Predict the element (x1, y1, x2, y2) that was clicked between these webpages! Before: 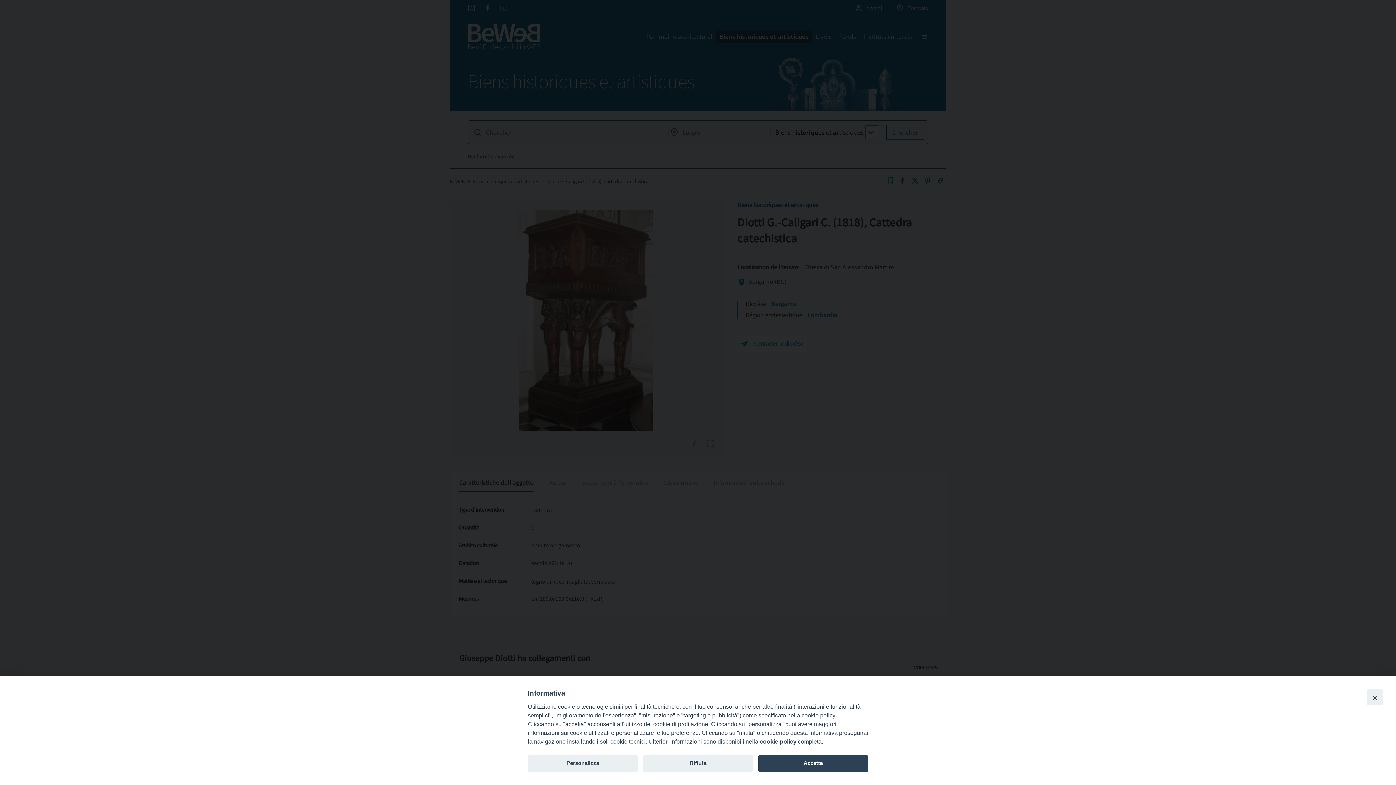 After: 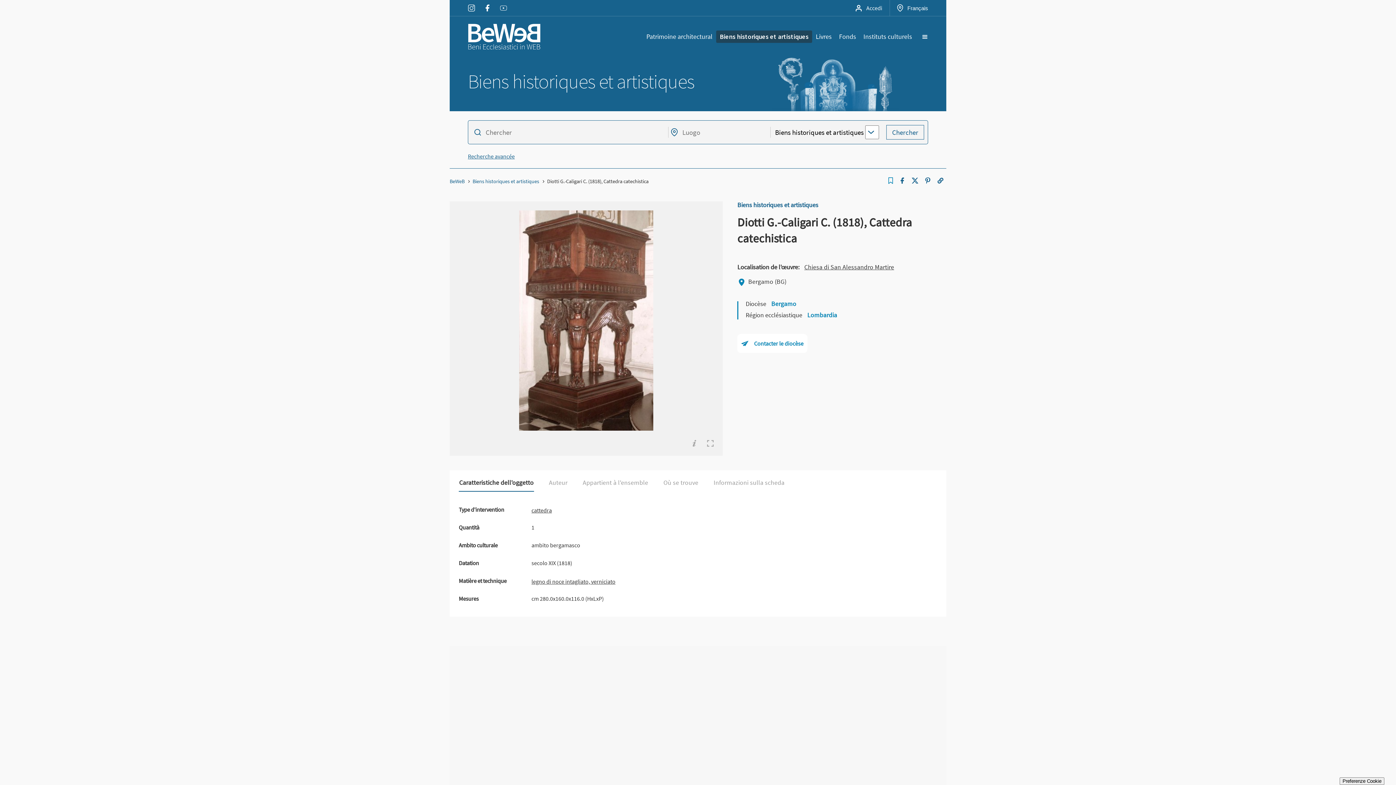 Action: label: Close bbox: (1367, 689, 1383, 705)